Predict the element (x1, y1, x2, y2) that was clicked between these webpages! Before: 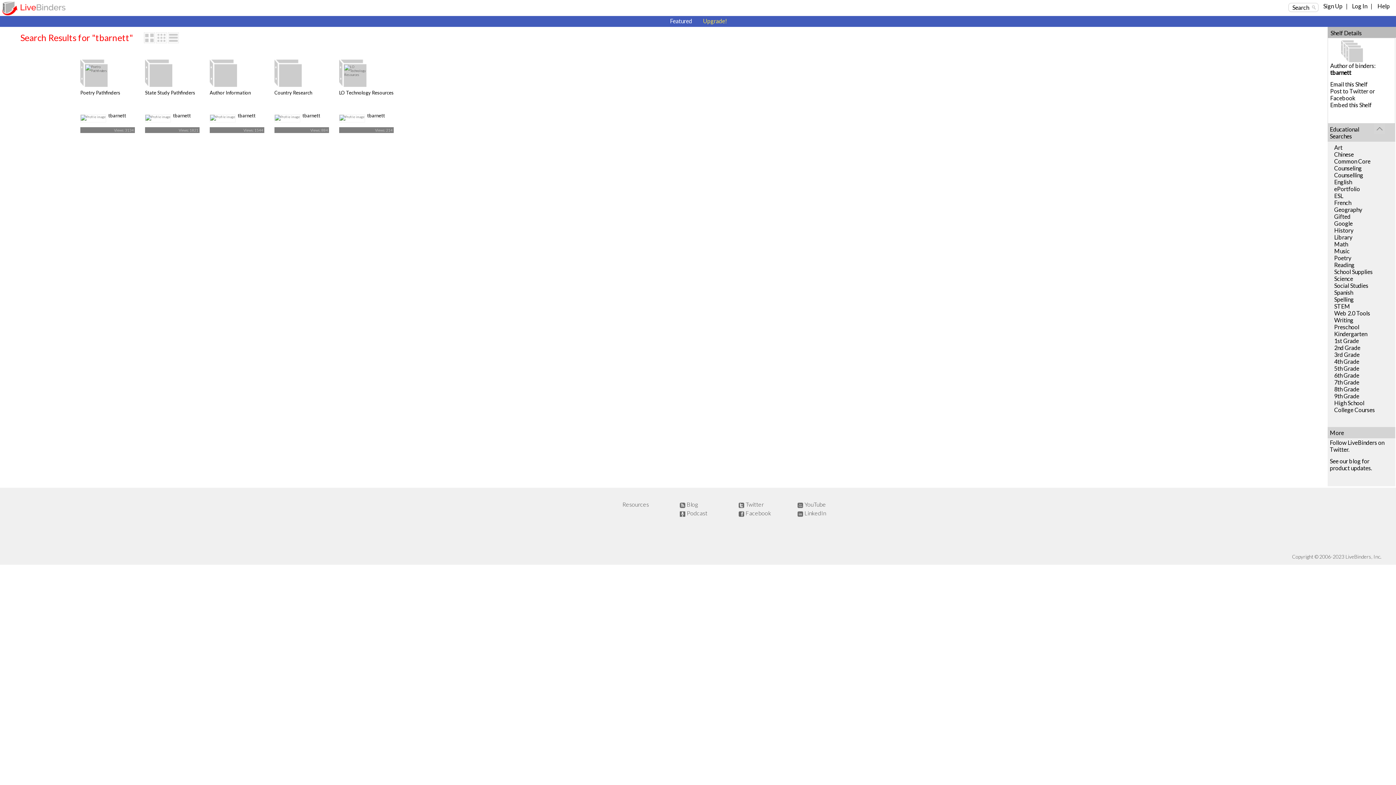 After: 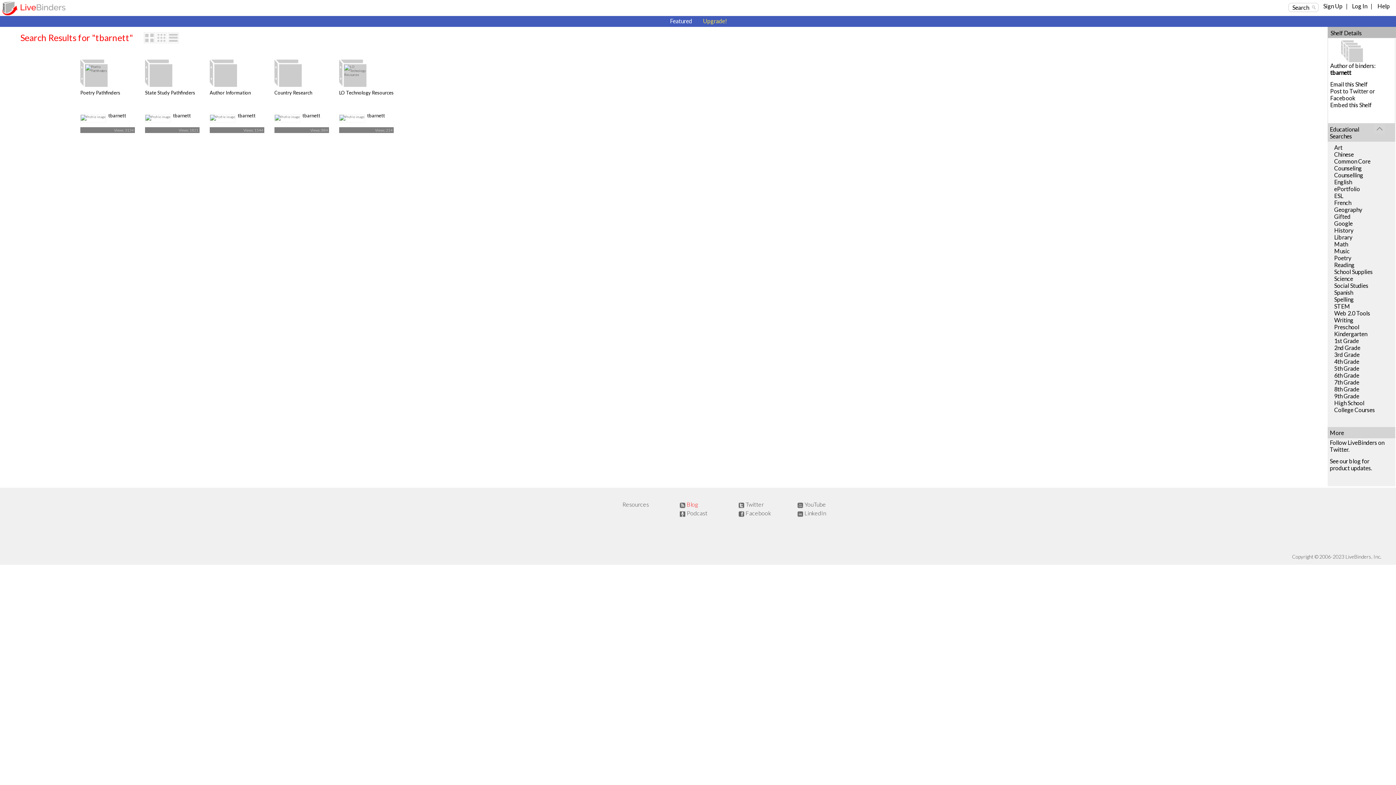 Action: label: Blog bbox: (686, 501, 697, 508)